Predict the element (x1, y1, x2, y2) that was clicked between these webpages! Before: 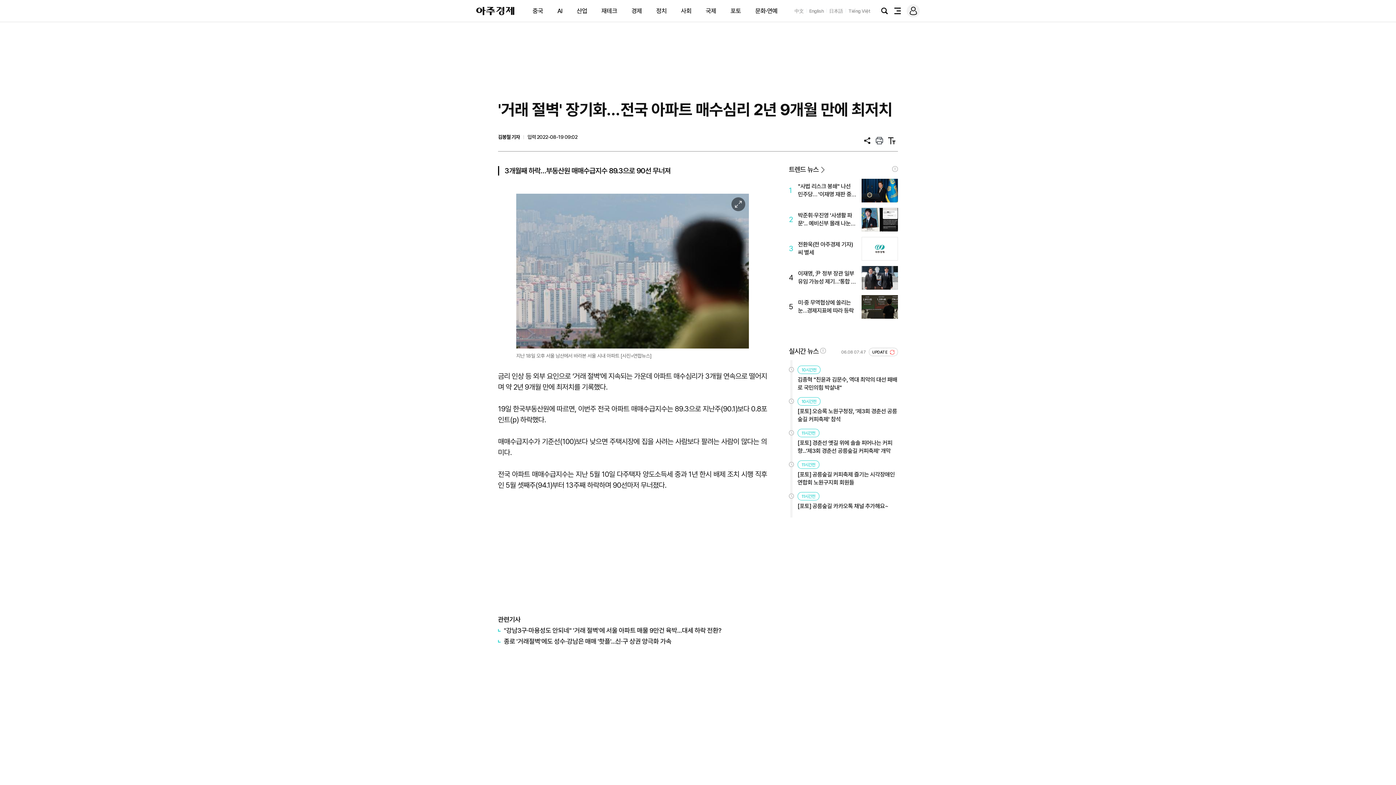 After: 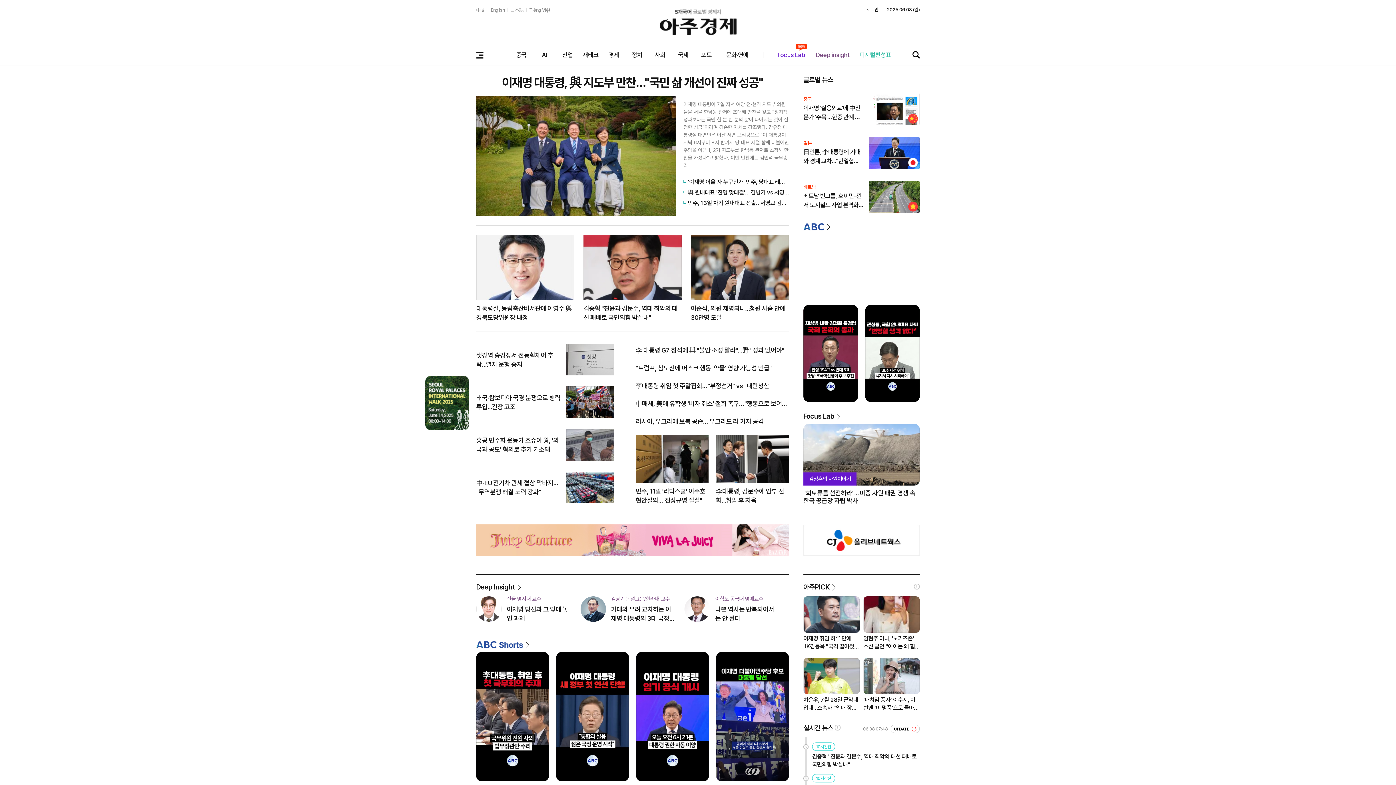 Action: label: 아주경제 bbox: (476, 6, 514, 15)